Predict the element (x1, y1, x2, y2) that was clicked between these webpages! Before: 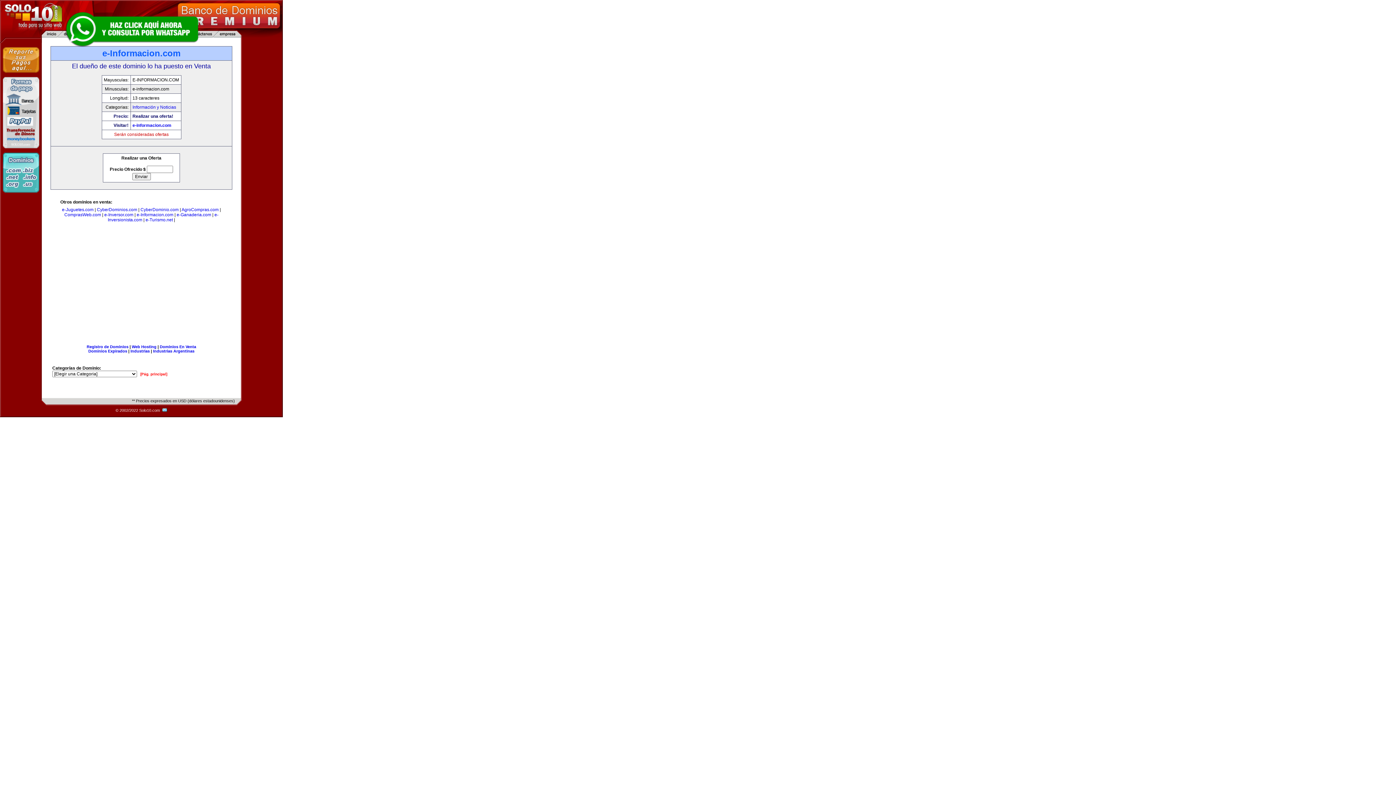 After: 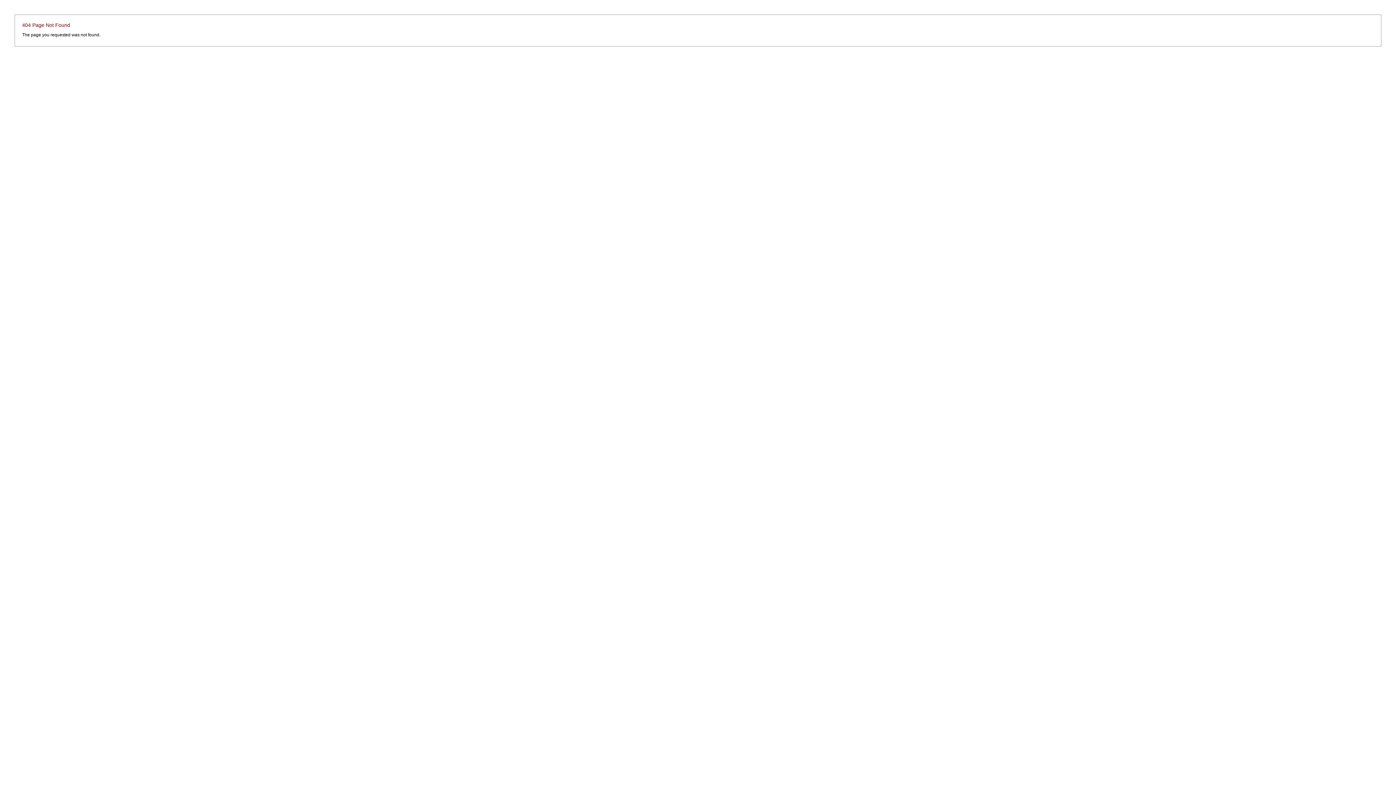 Action: bbox: (88, 349, 127, 353) label: Dominios Expirados